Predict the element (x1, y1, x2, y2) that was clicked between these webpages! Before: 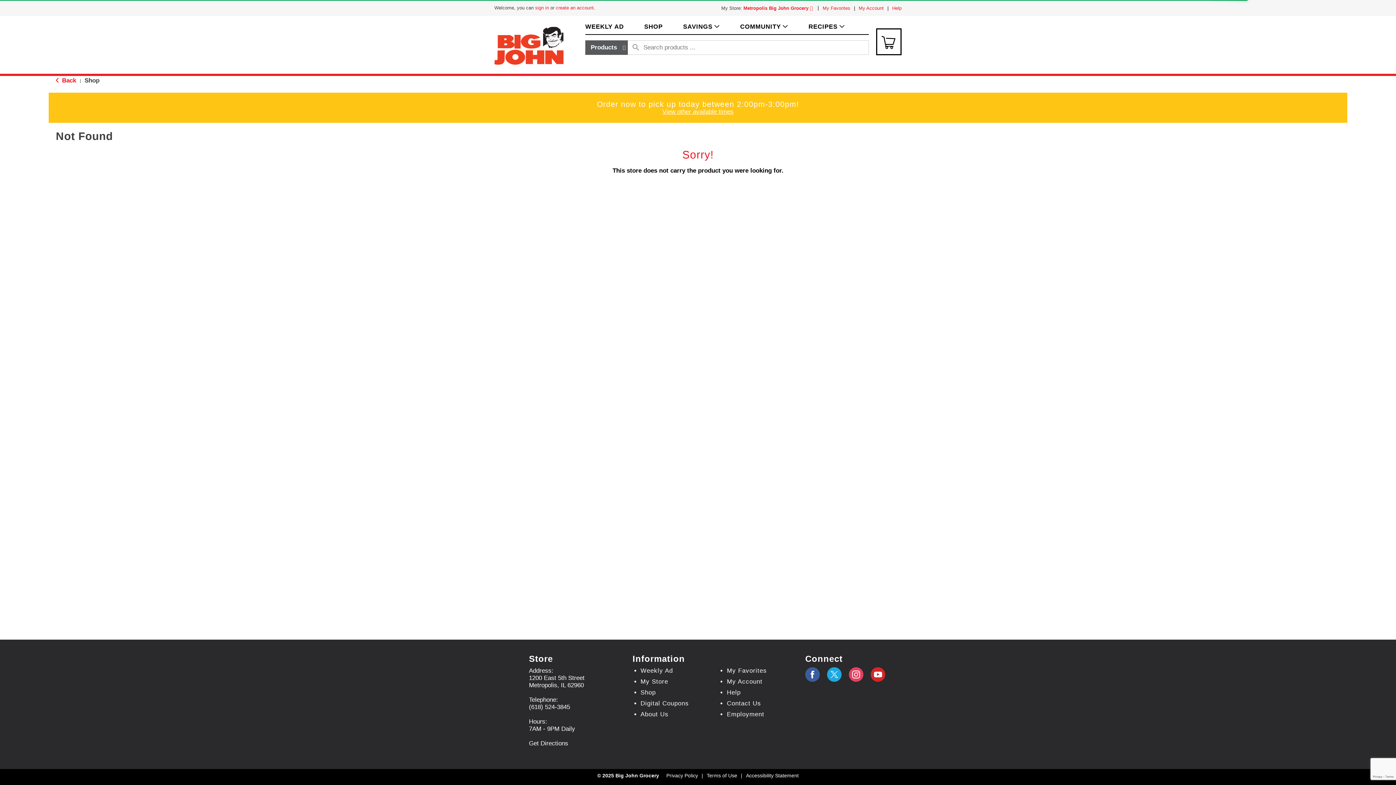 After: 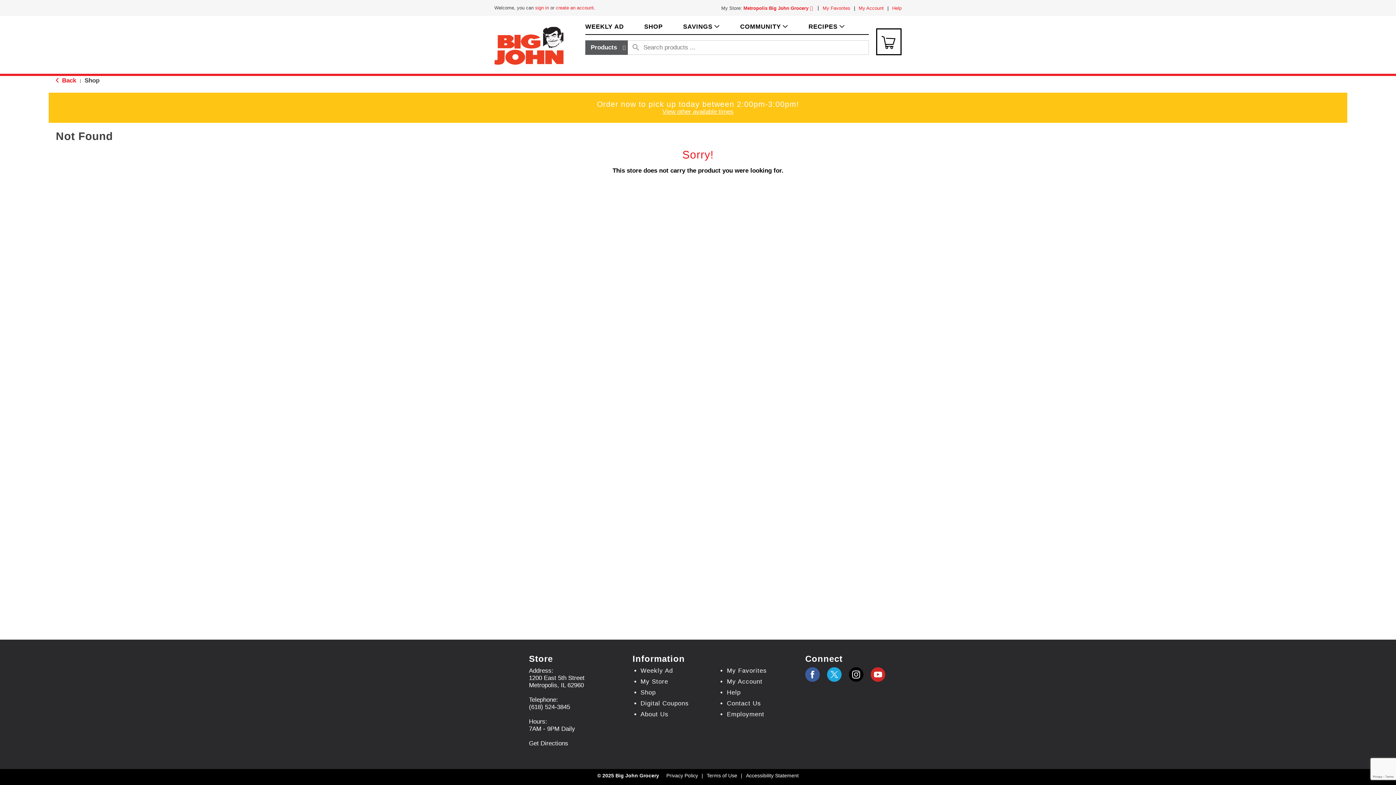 Action: bbox: (849, 667, 863, 682)